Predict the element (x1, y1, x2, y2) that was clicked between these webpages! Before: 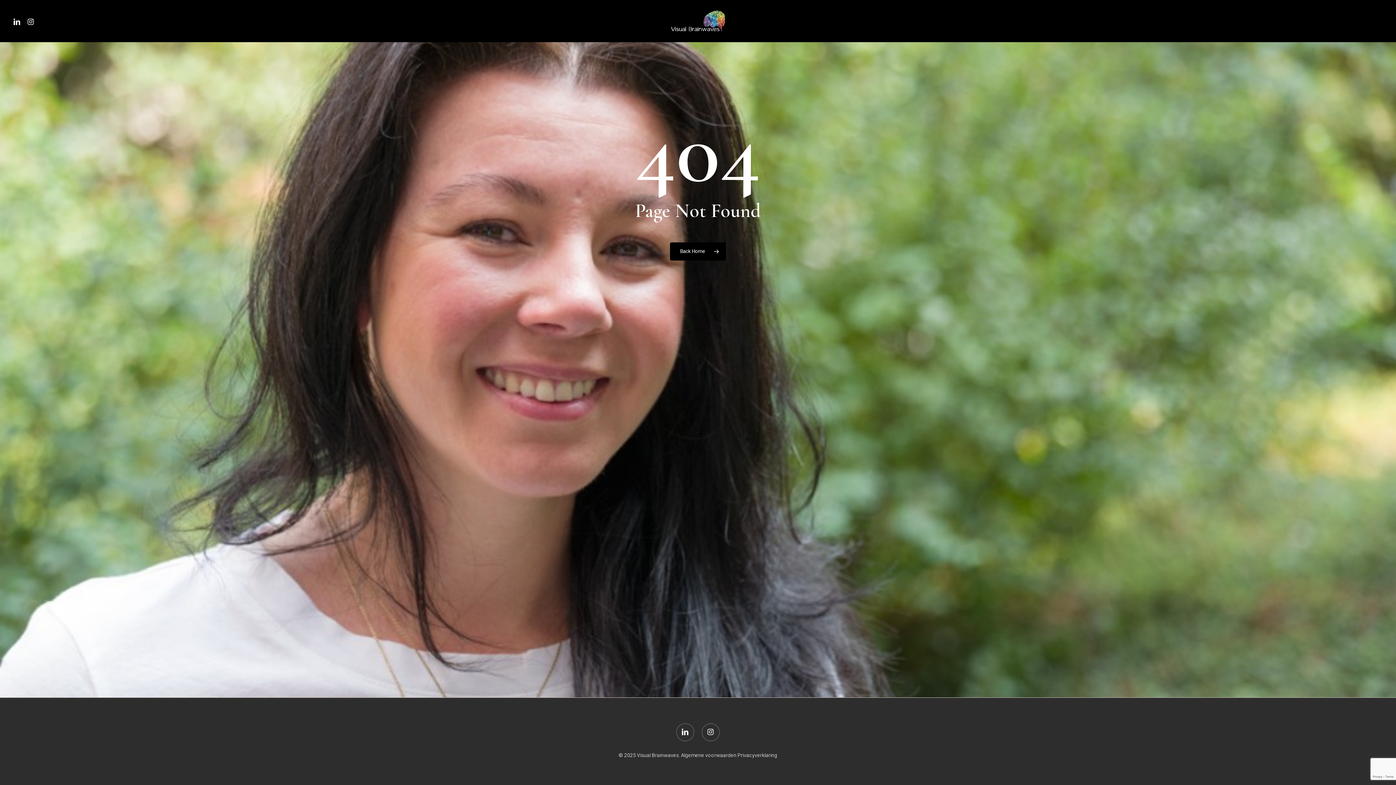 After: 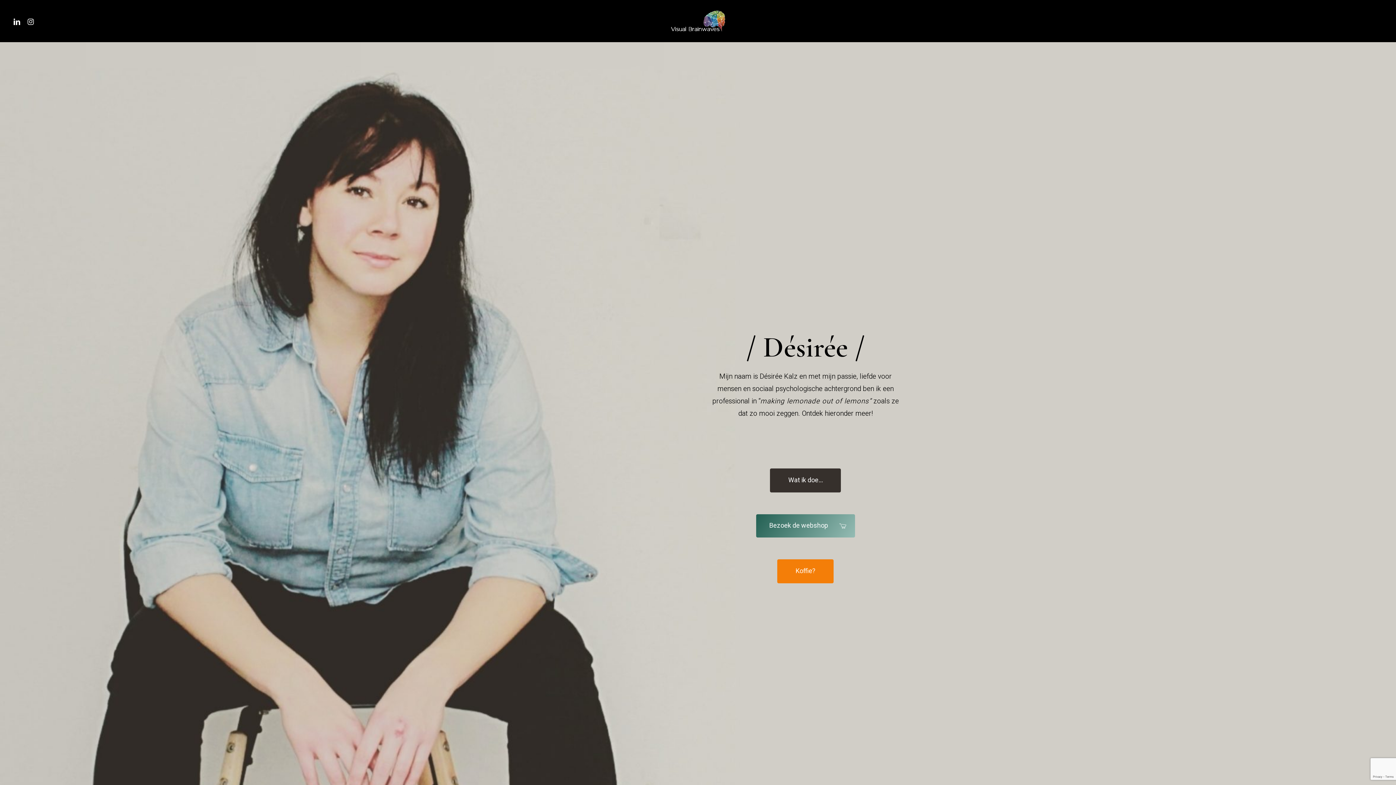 Action: label: Back Home bbox: (670, 242, 726, 260)